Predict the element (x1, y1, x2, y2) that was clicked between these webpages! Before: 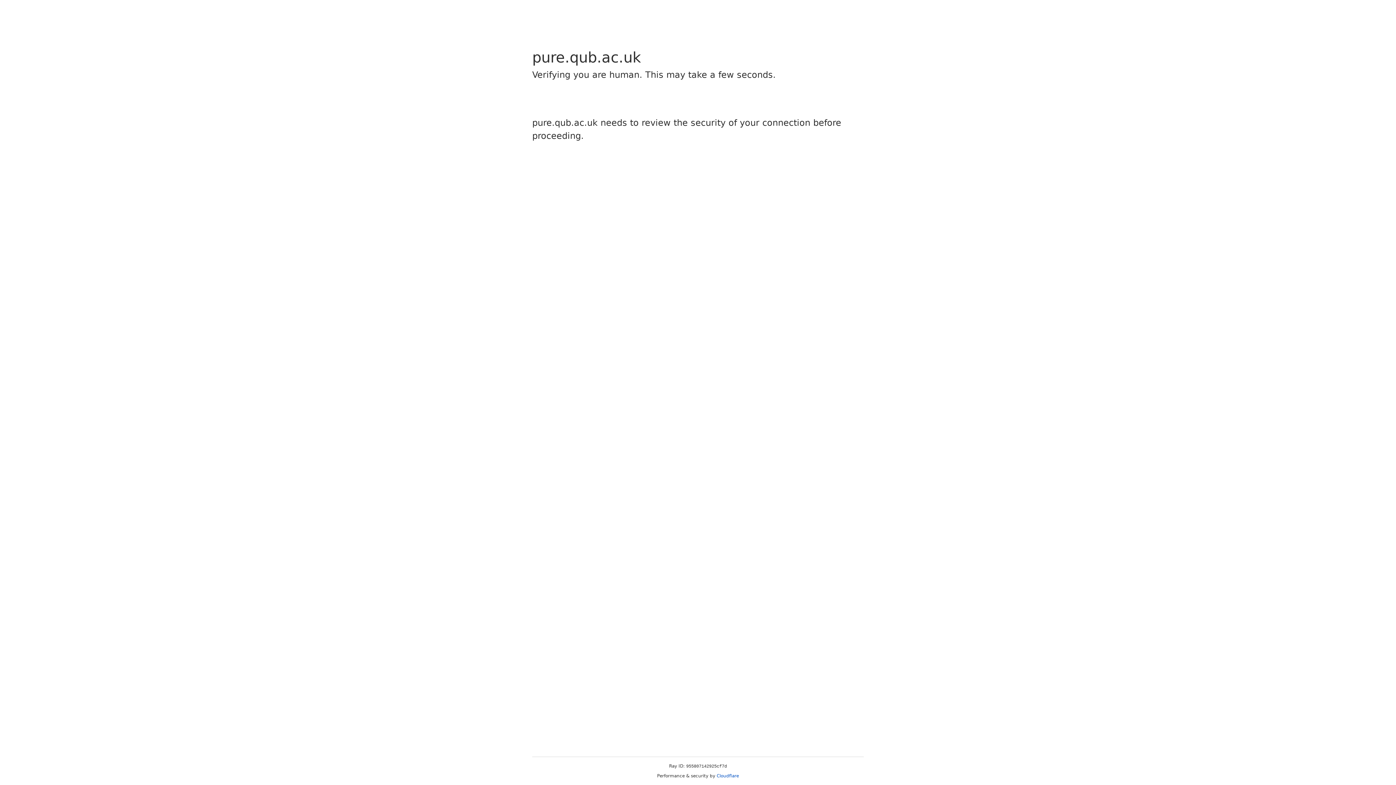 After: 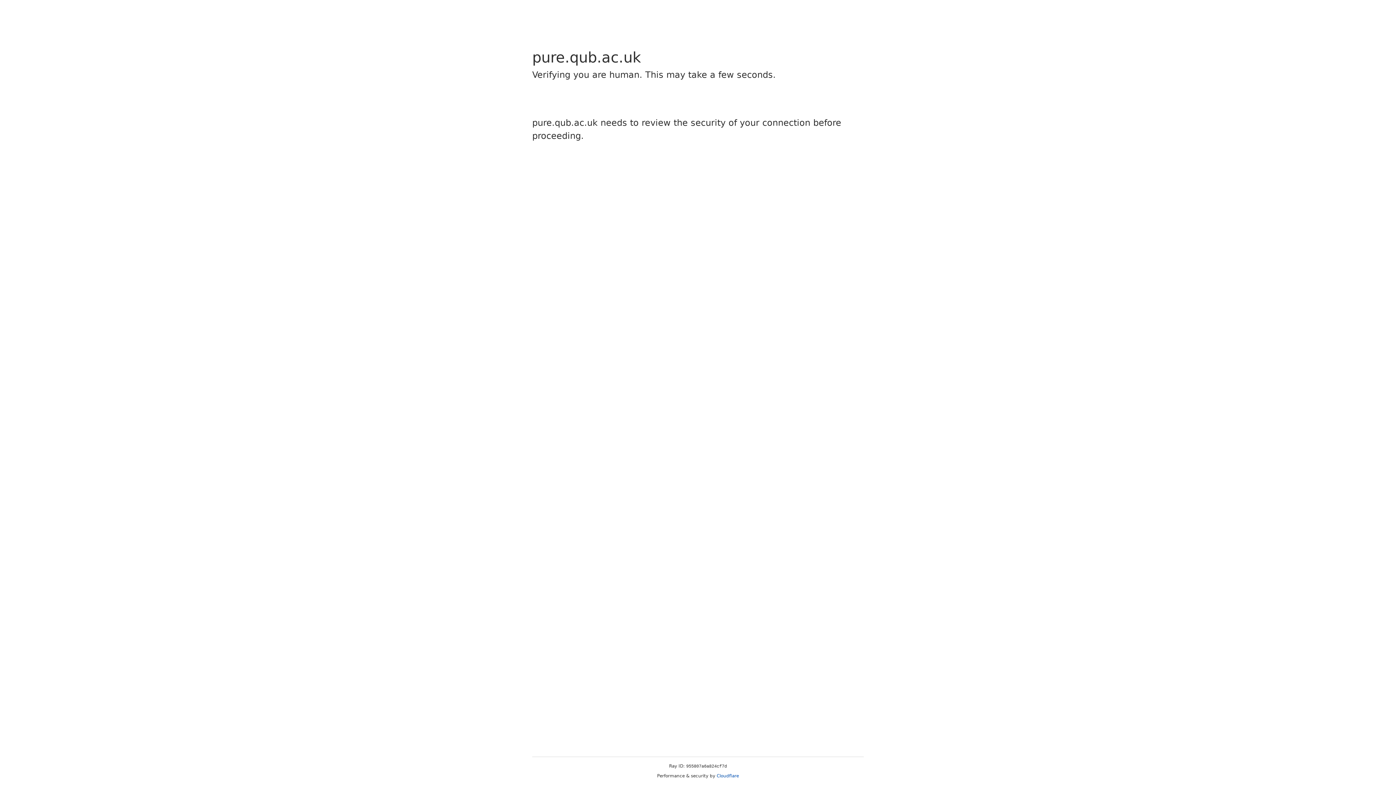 Action: label: Cloudflare bbox: (716, 773, 739, 778)